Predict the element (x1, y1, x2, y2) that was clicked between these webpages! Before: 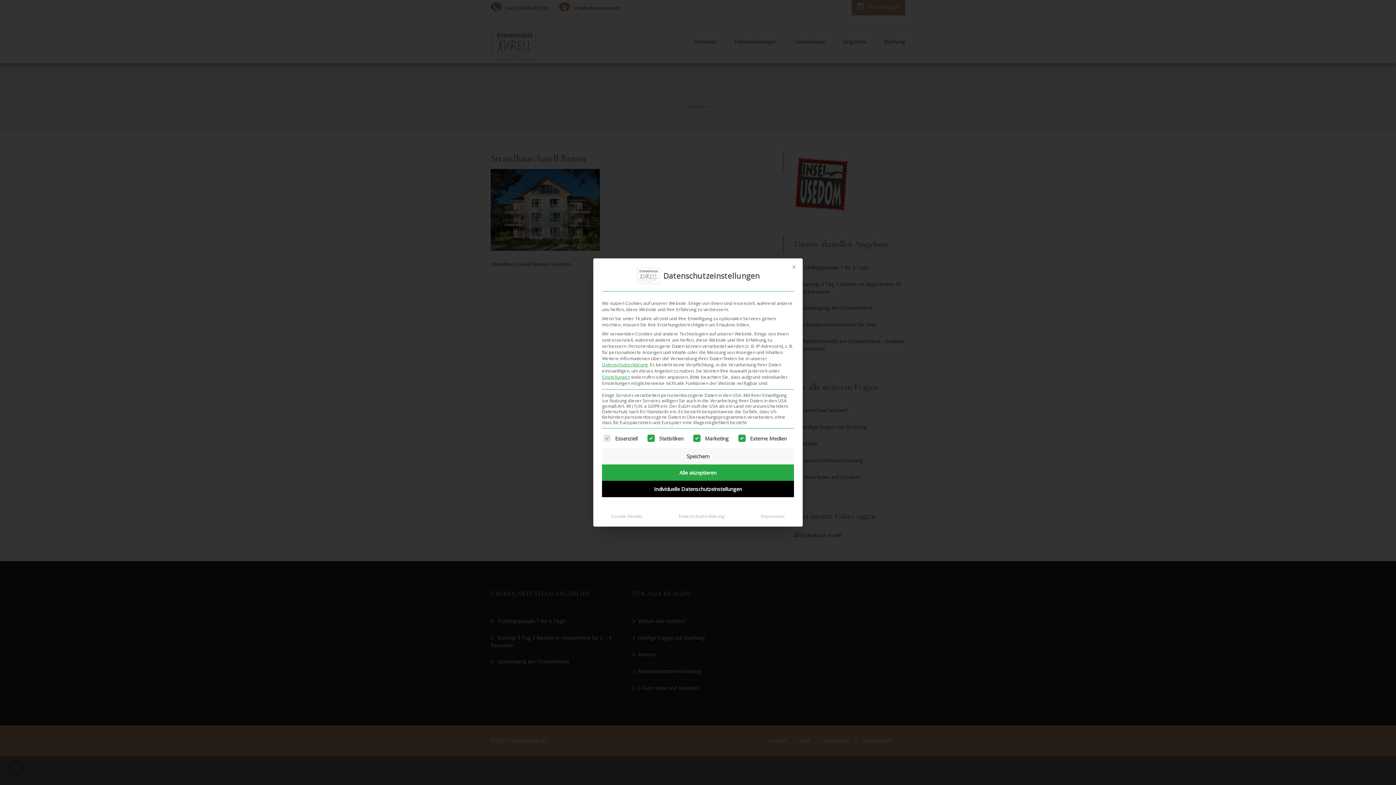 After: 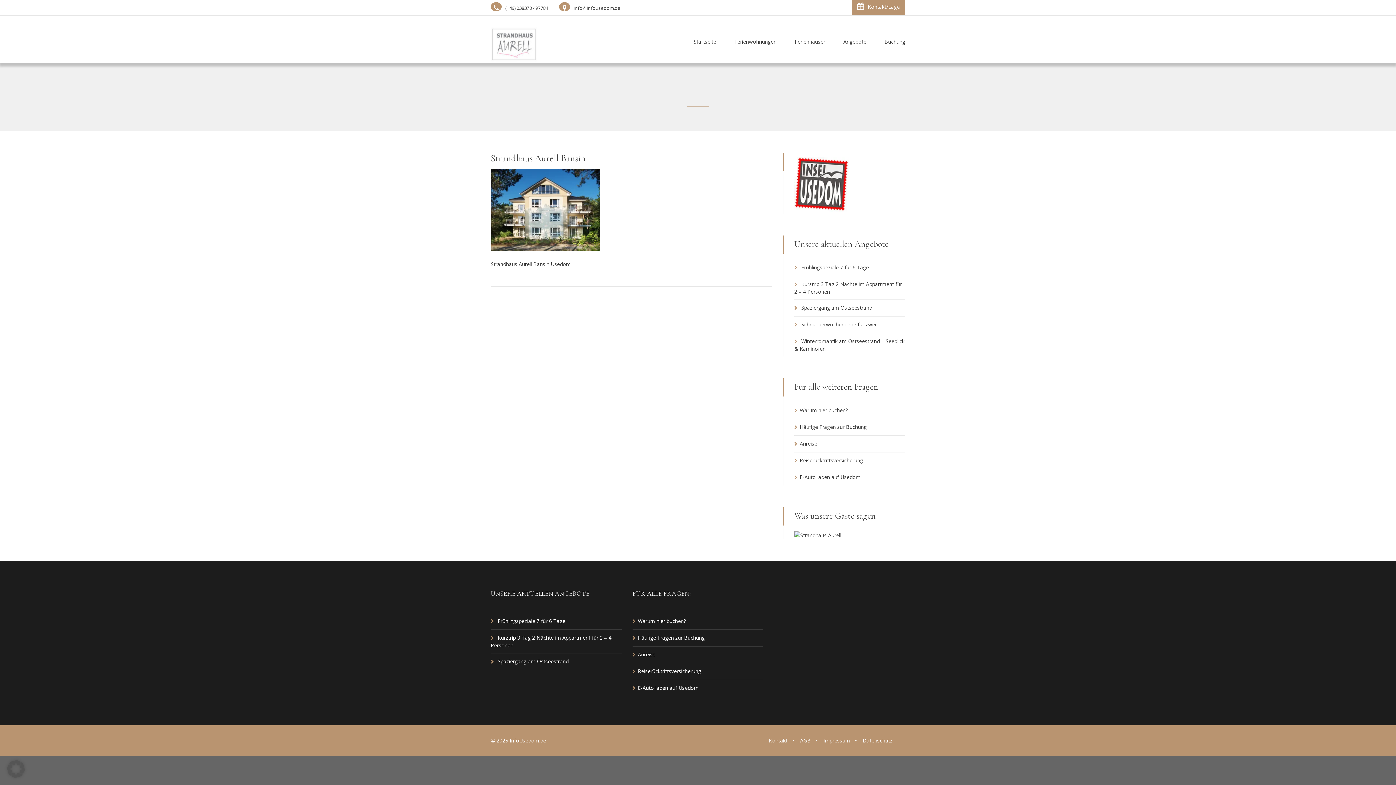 Action: label: Dialog schließen bbox: (788, 261, 800, 272)